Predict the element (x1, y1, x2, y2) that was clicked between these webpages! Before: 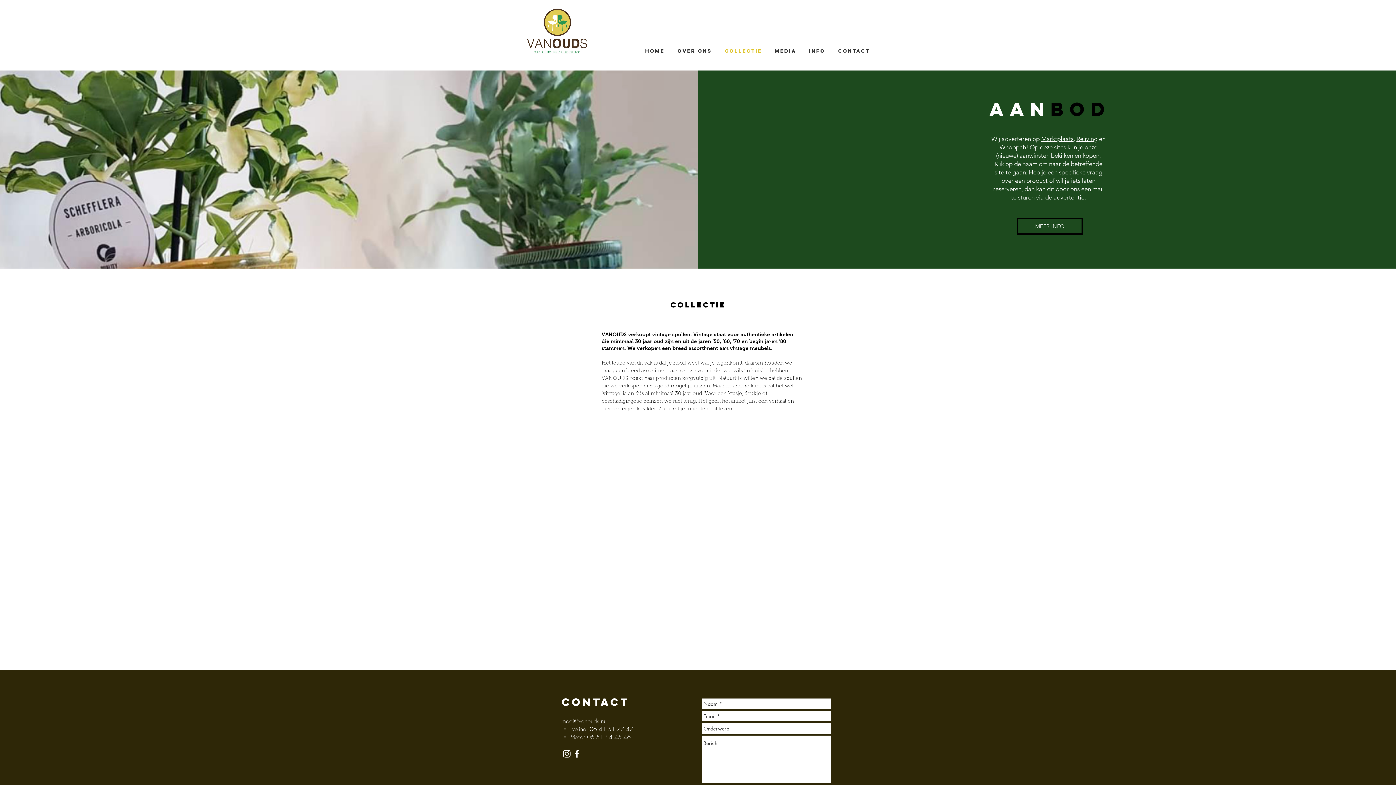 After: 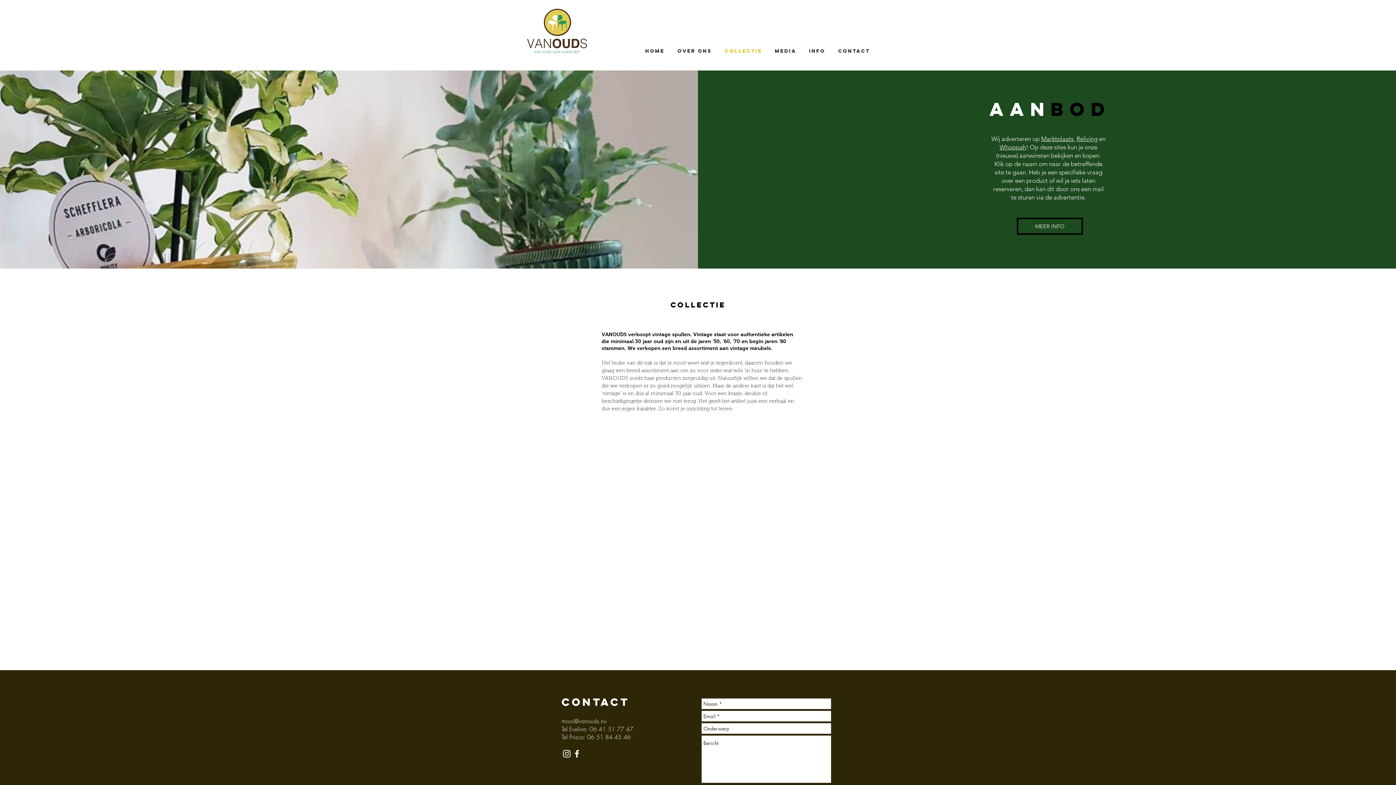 Action: label: Marktplaats bbox: (1041, 135, 1073, 142)